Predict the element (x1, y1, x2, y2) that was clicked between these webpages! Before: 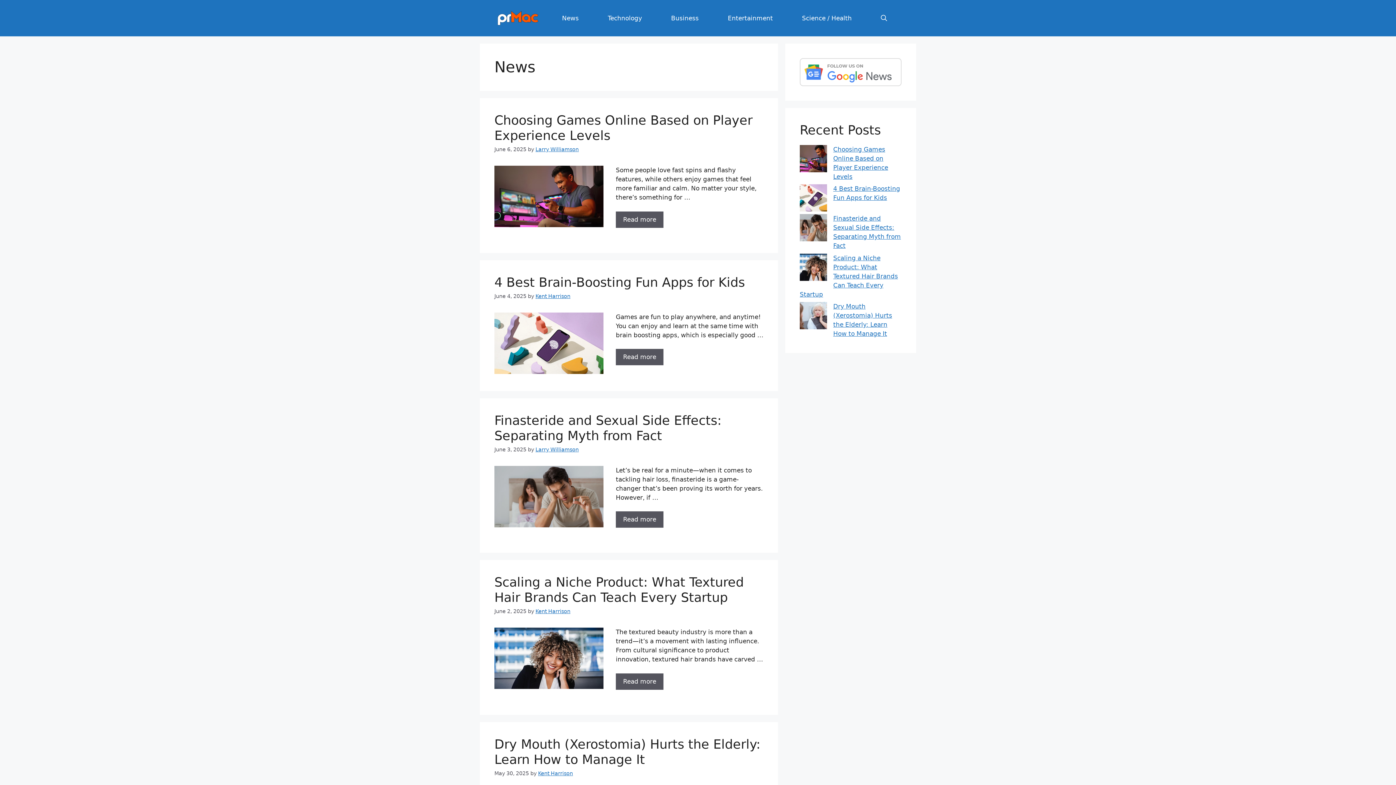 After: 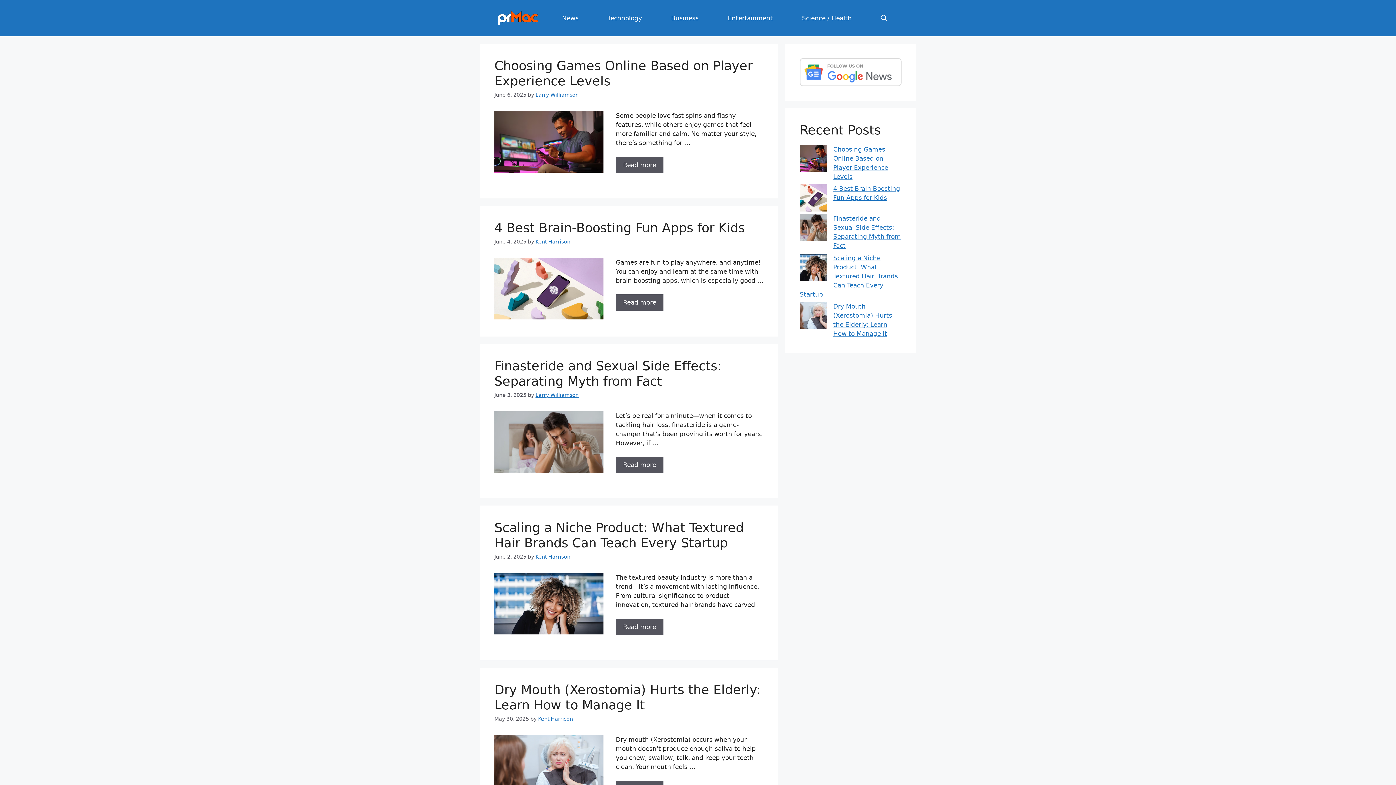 Action: bbox: (494, 14, 541, 21)